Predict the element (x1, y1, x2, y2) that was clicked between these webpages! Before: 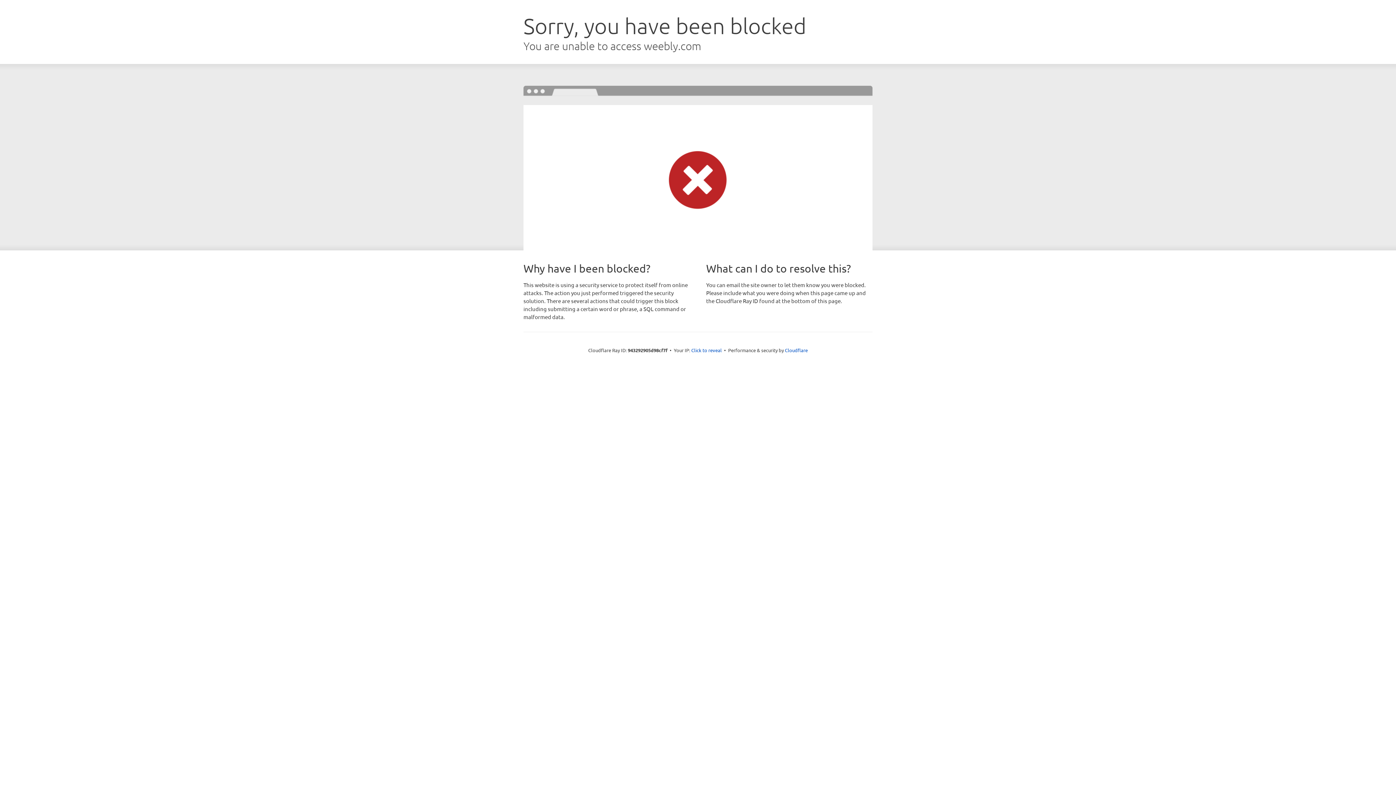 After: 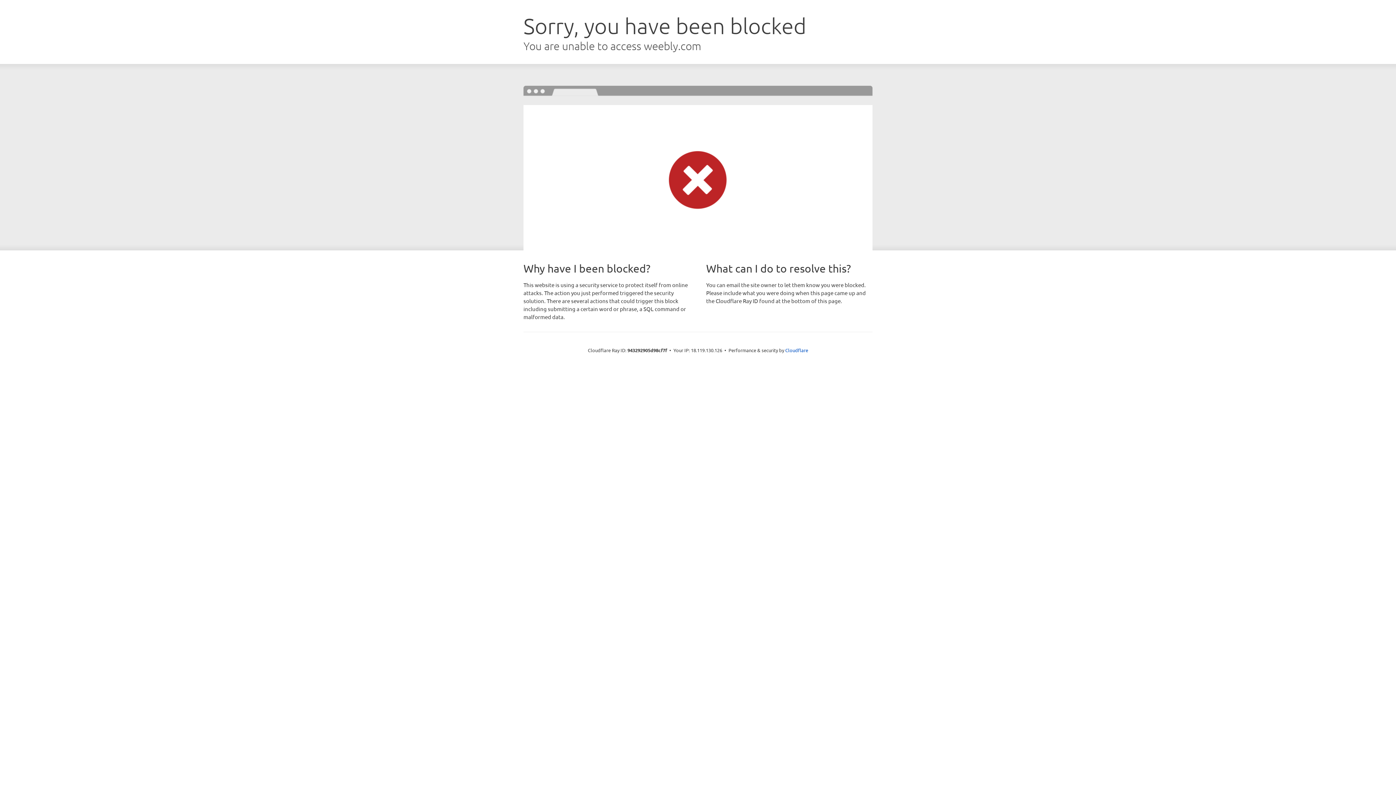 Action: bbox: (691, 346, 722, 353) label: Click to reveal